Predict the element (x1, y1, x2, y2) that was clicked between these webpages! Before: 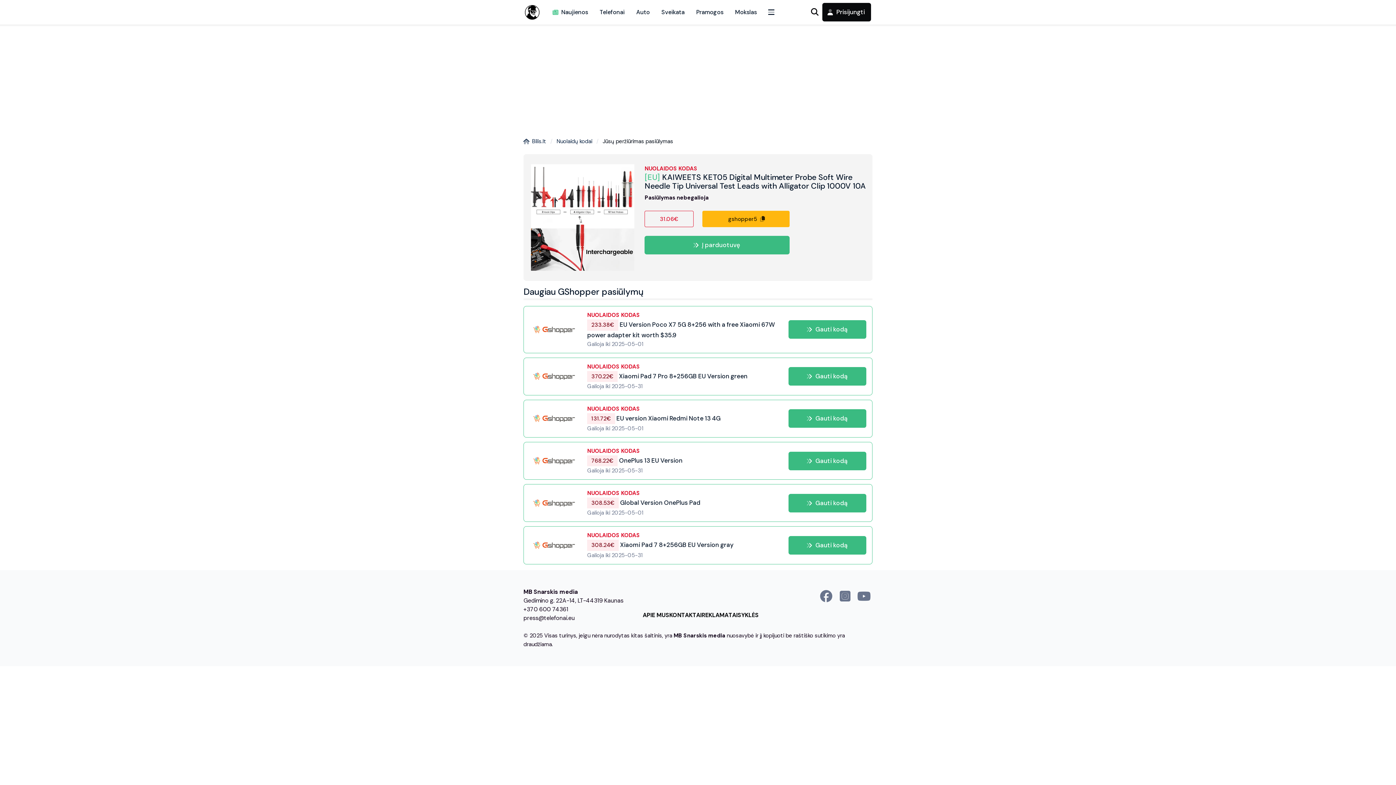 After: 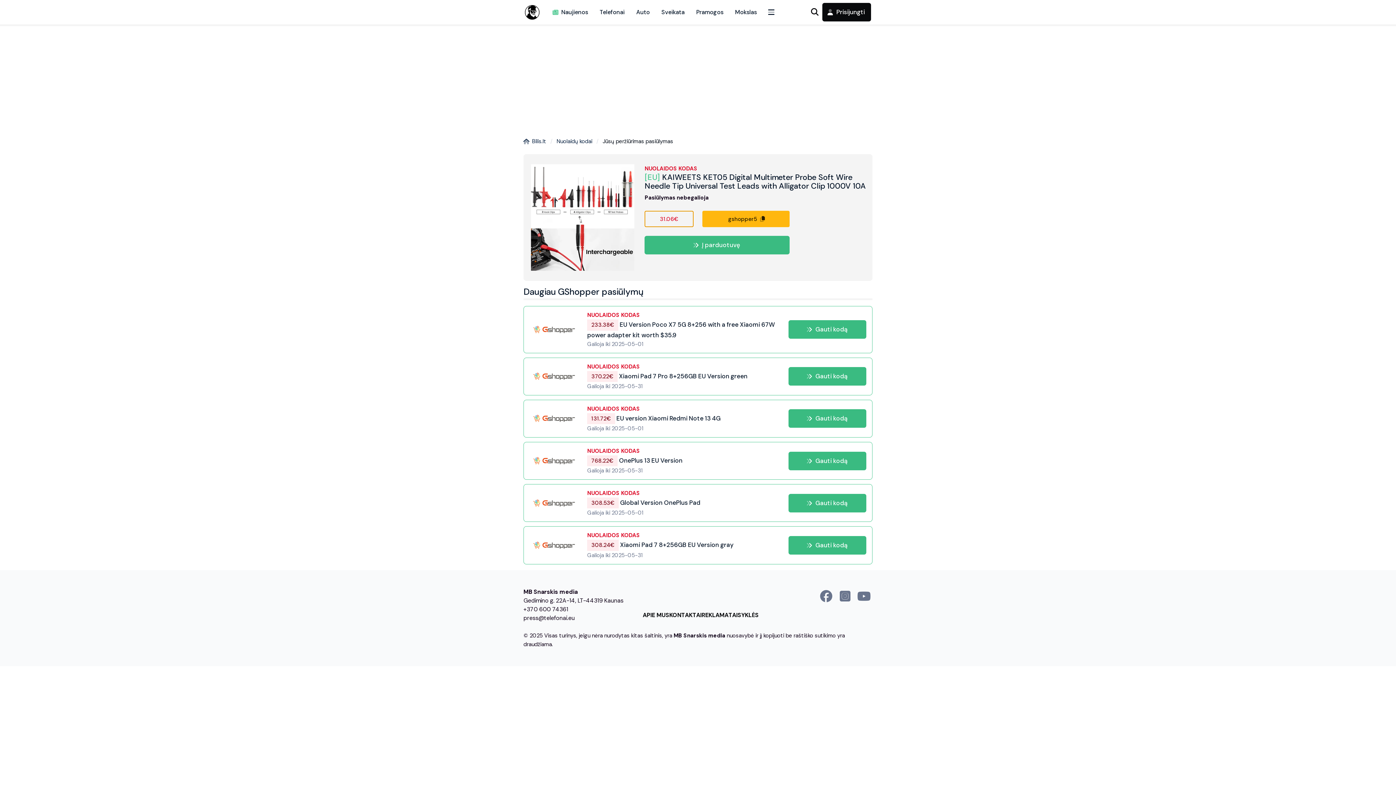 Action: label: 31.06€ bbox: (644, 211, 693, 227)